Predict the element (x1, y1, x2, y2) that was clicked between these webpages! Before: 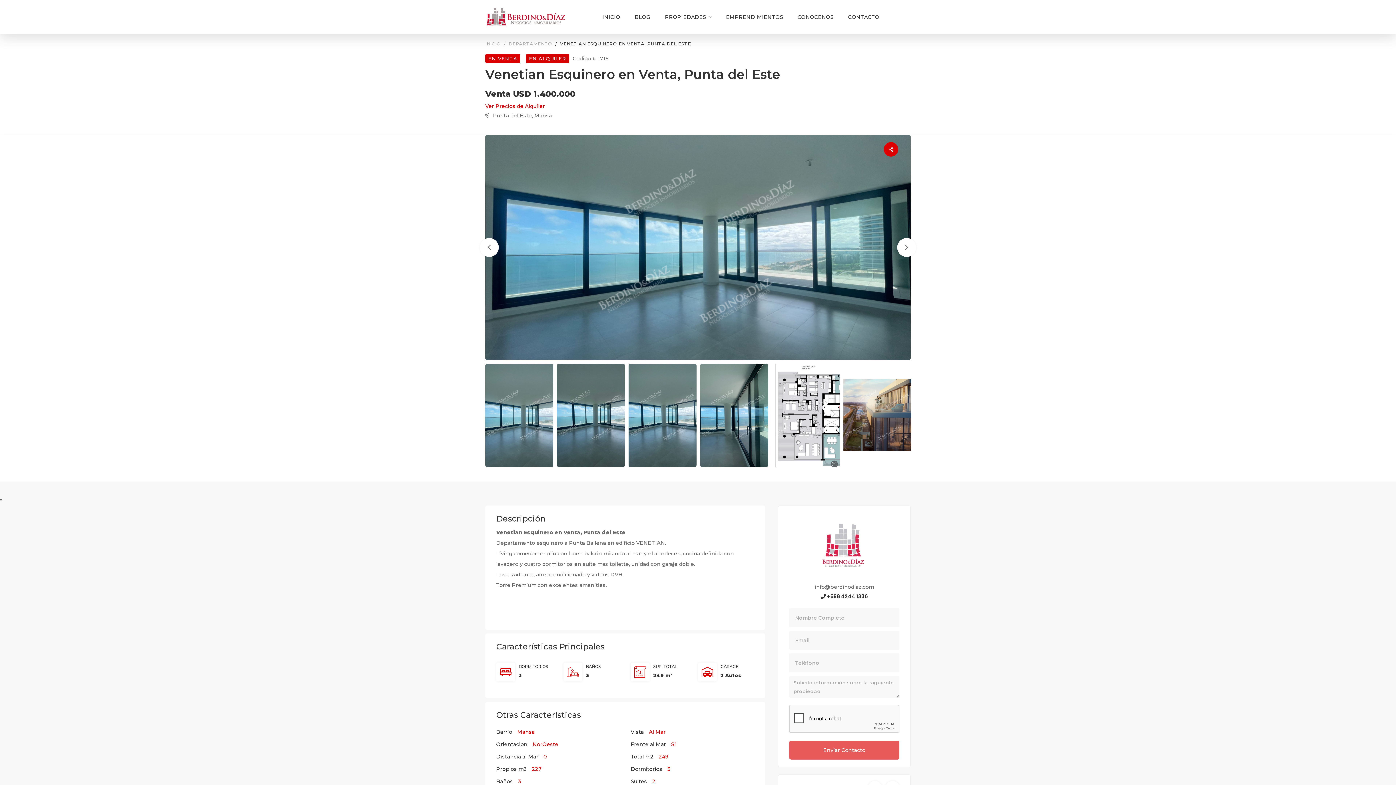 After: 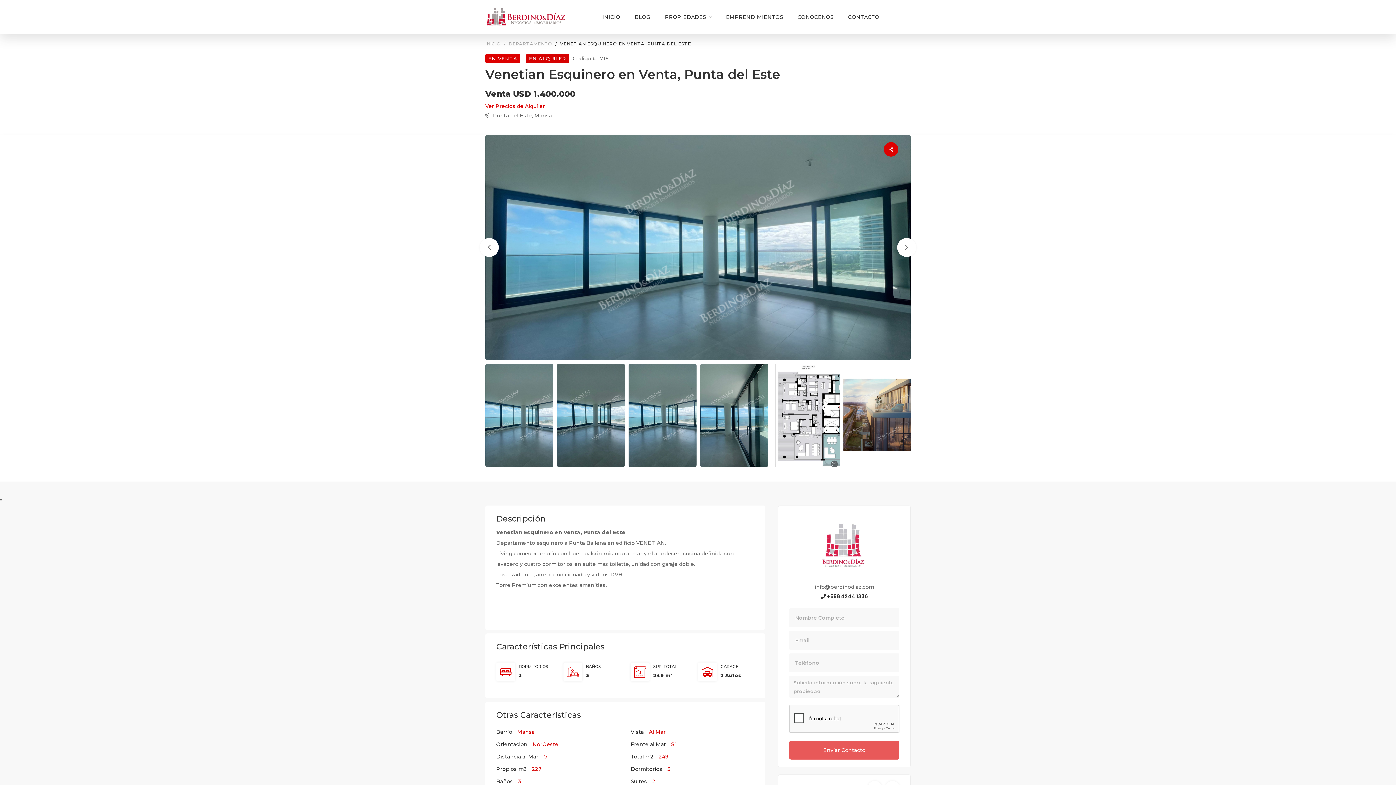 Action: bbox: (789, 592, 899, 601) label:  +598 4244 1336